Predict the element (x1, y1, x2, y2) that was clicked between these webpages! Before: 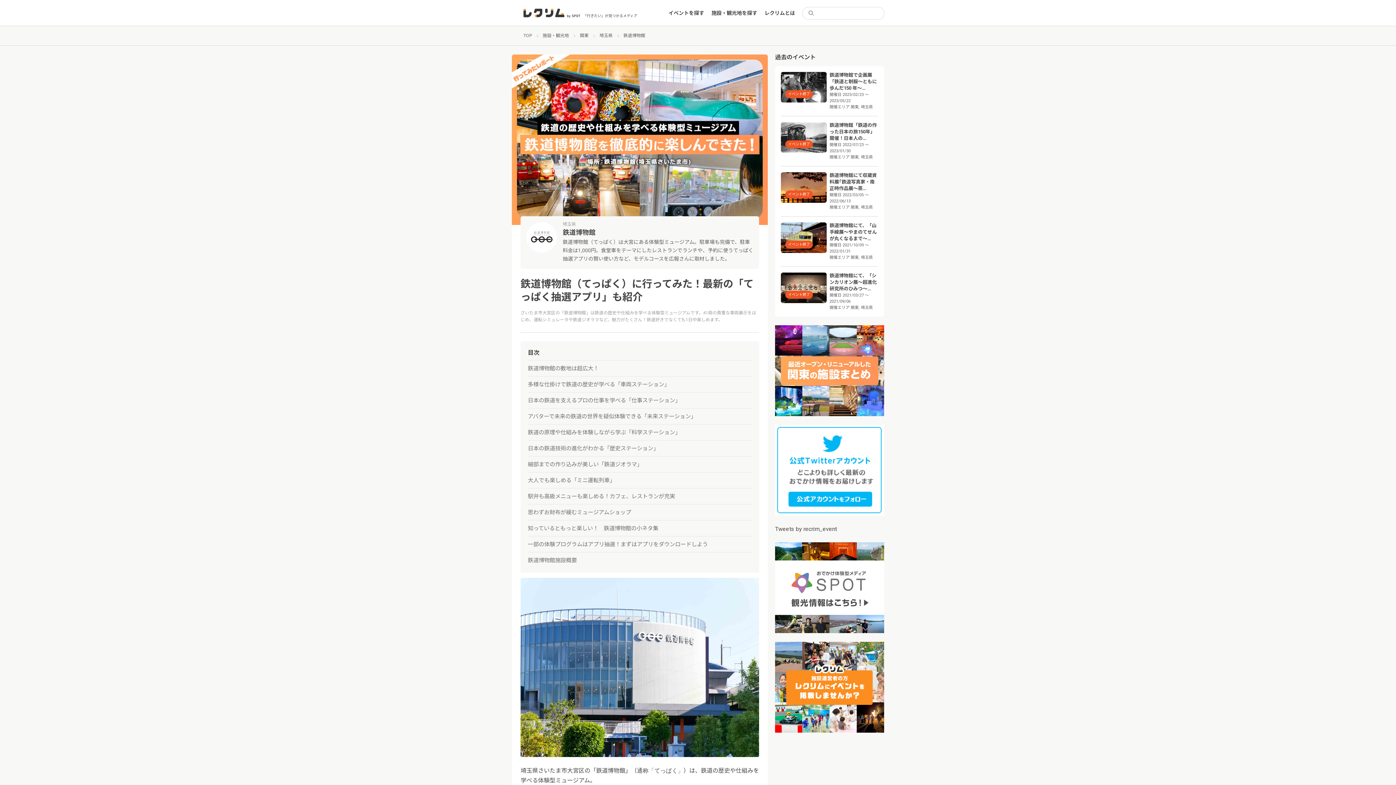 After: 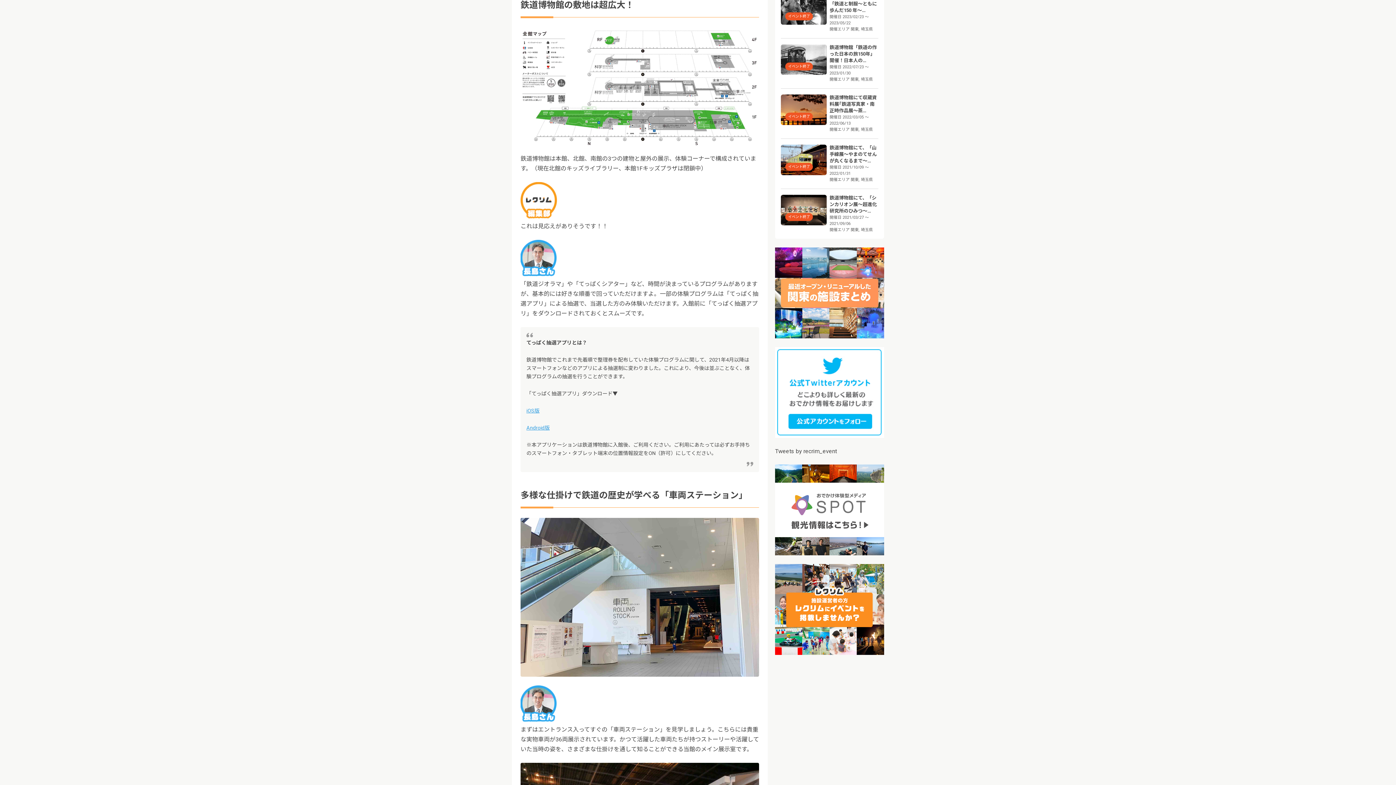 Action: label: 鉄道博物館の敷地は超広大！ bbox: (528, 365, 598, 372)